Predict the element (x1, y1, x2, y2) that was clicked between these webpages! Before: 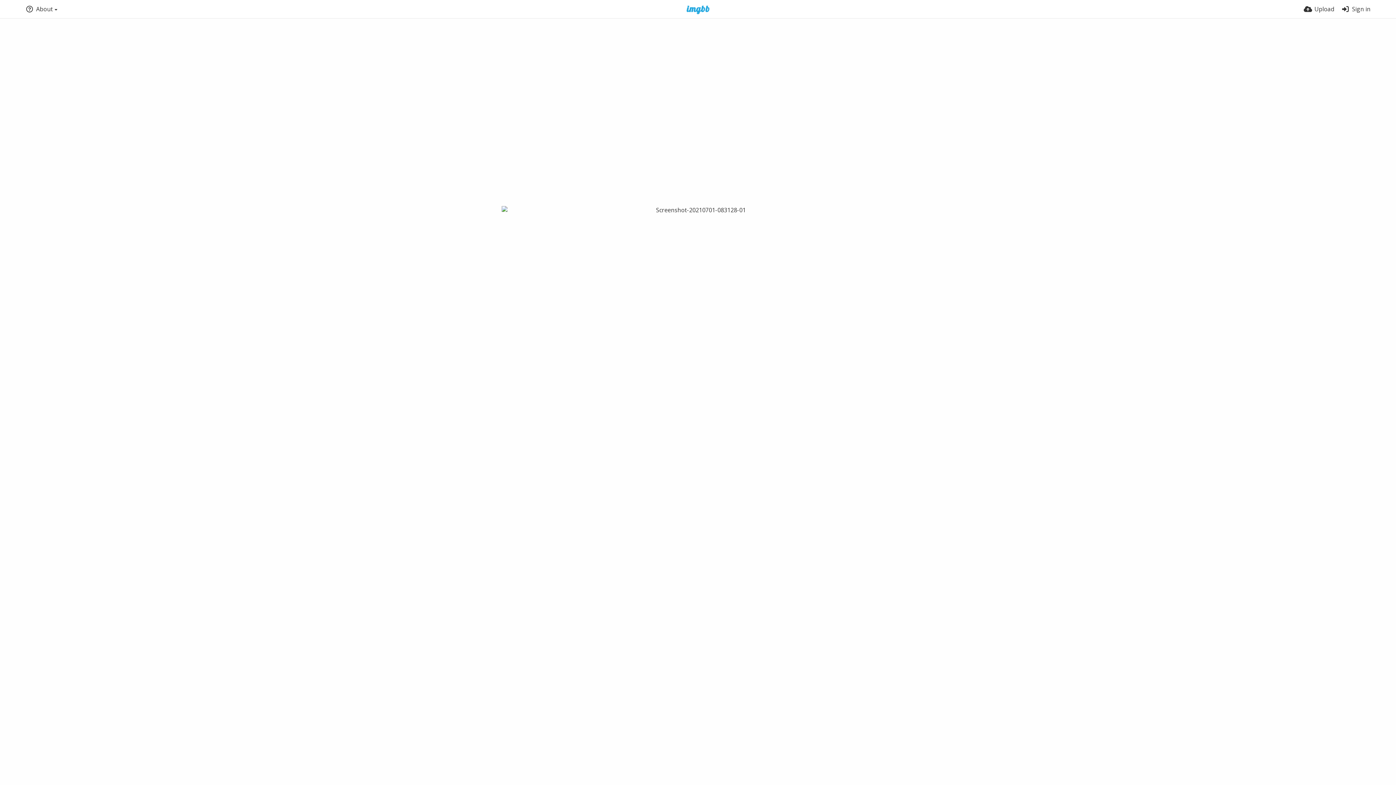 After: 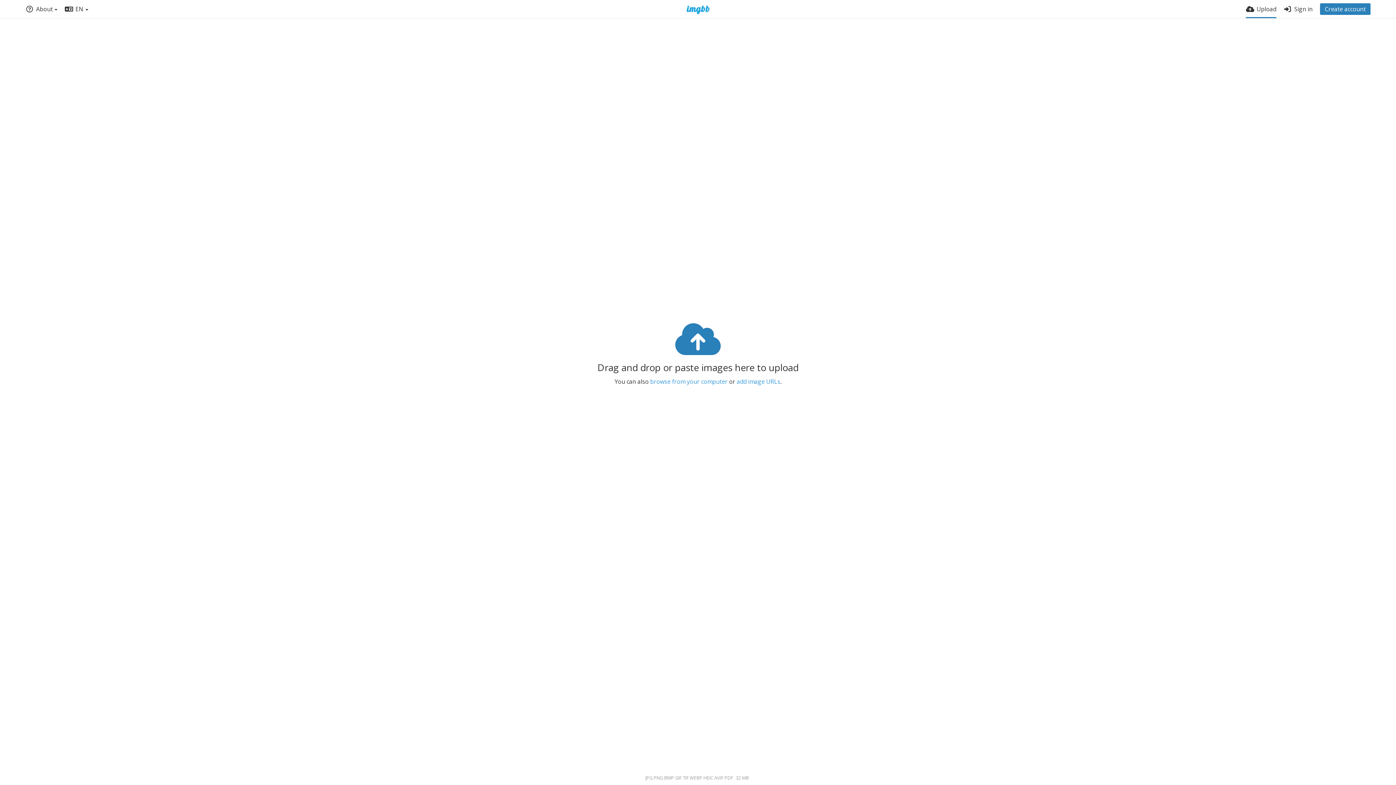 Action: bbox: (1304, 0, 1334, 18) label: Upload